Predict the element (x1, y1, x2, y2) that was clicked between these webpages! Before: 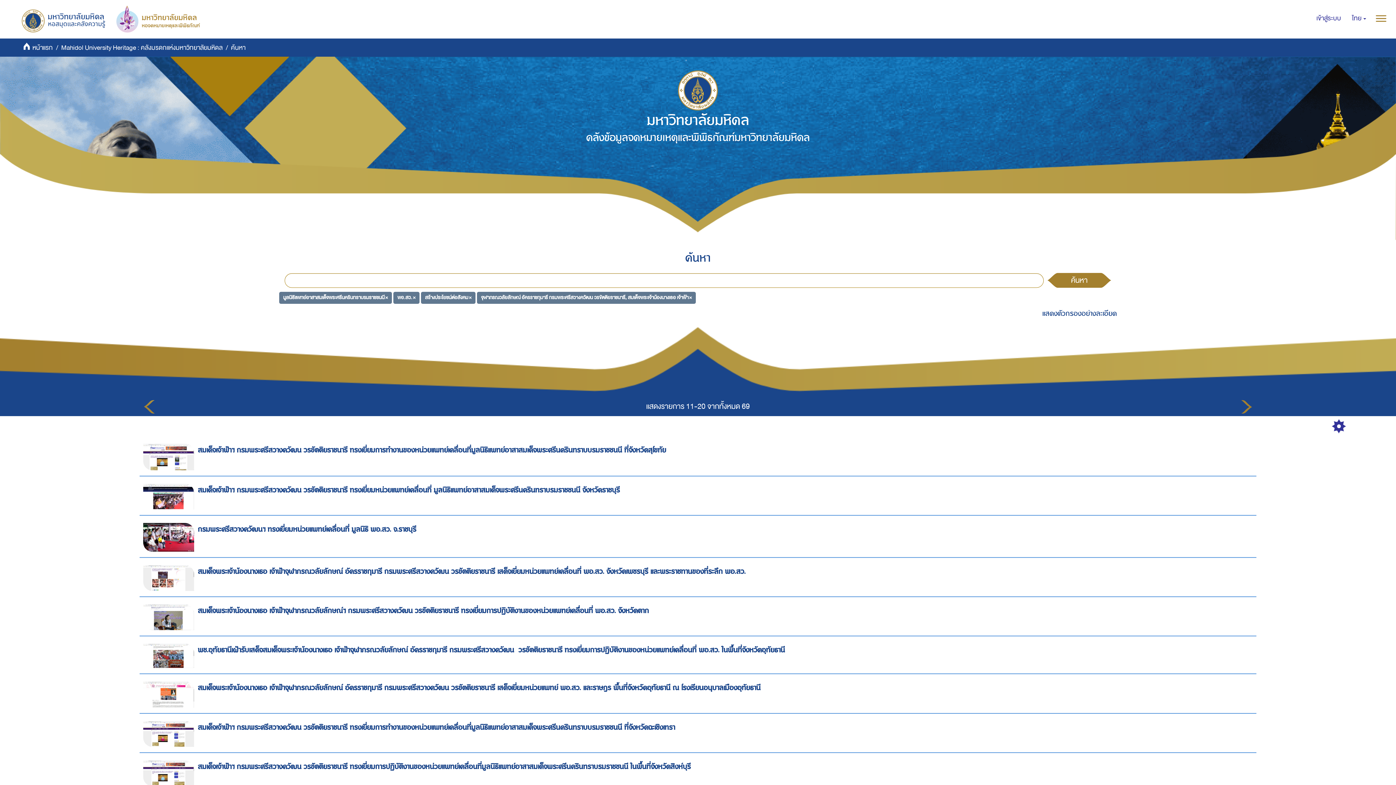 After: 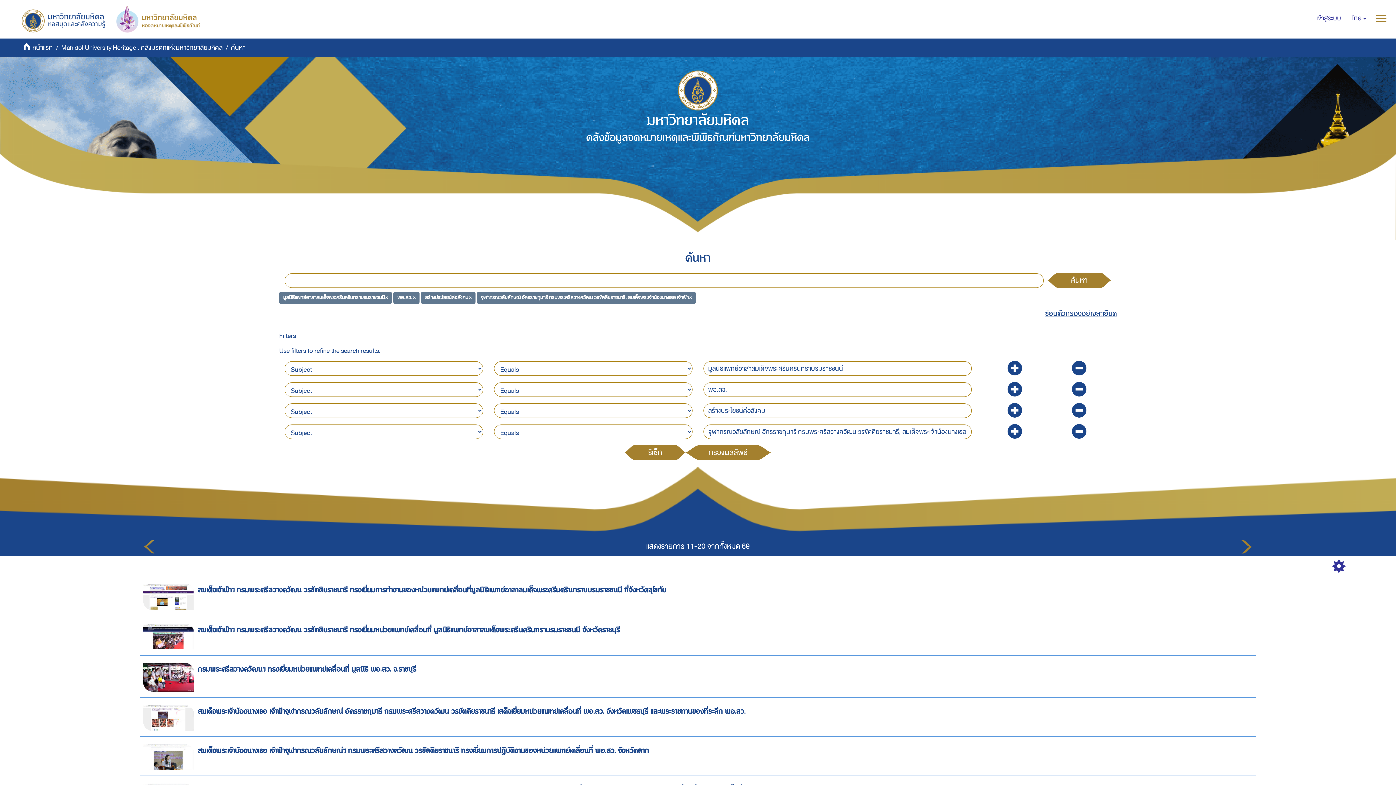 Action: bbox: (1042, 307, 1117, 319) label: แสดงตัวกรองอย่างละเอียด